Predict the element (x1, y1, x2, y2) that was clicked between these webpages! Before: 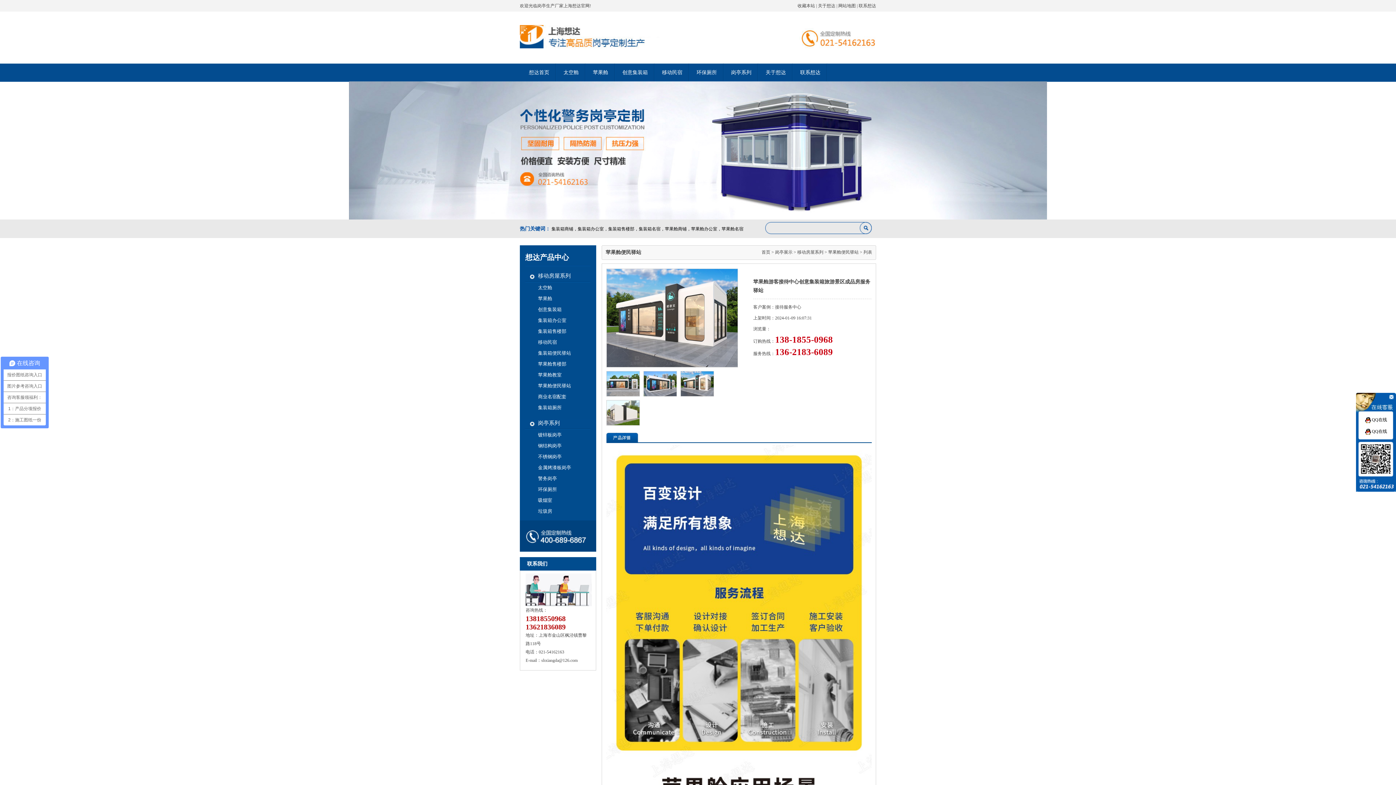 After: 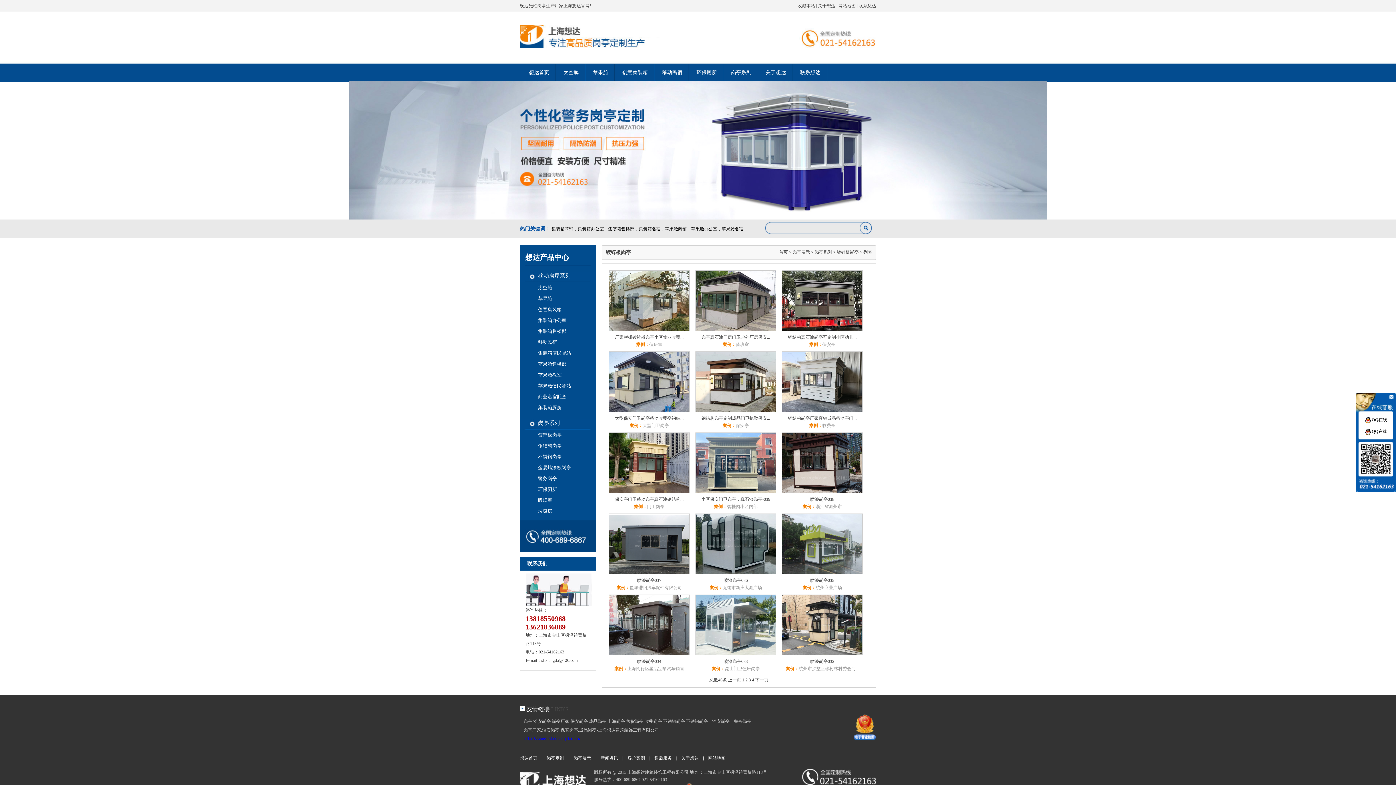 Action: label: 镀锌板岗亭 bbox: (538, 432, 561, 437)